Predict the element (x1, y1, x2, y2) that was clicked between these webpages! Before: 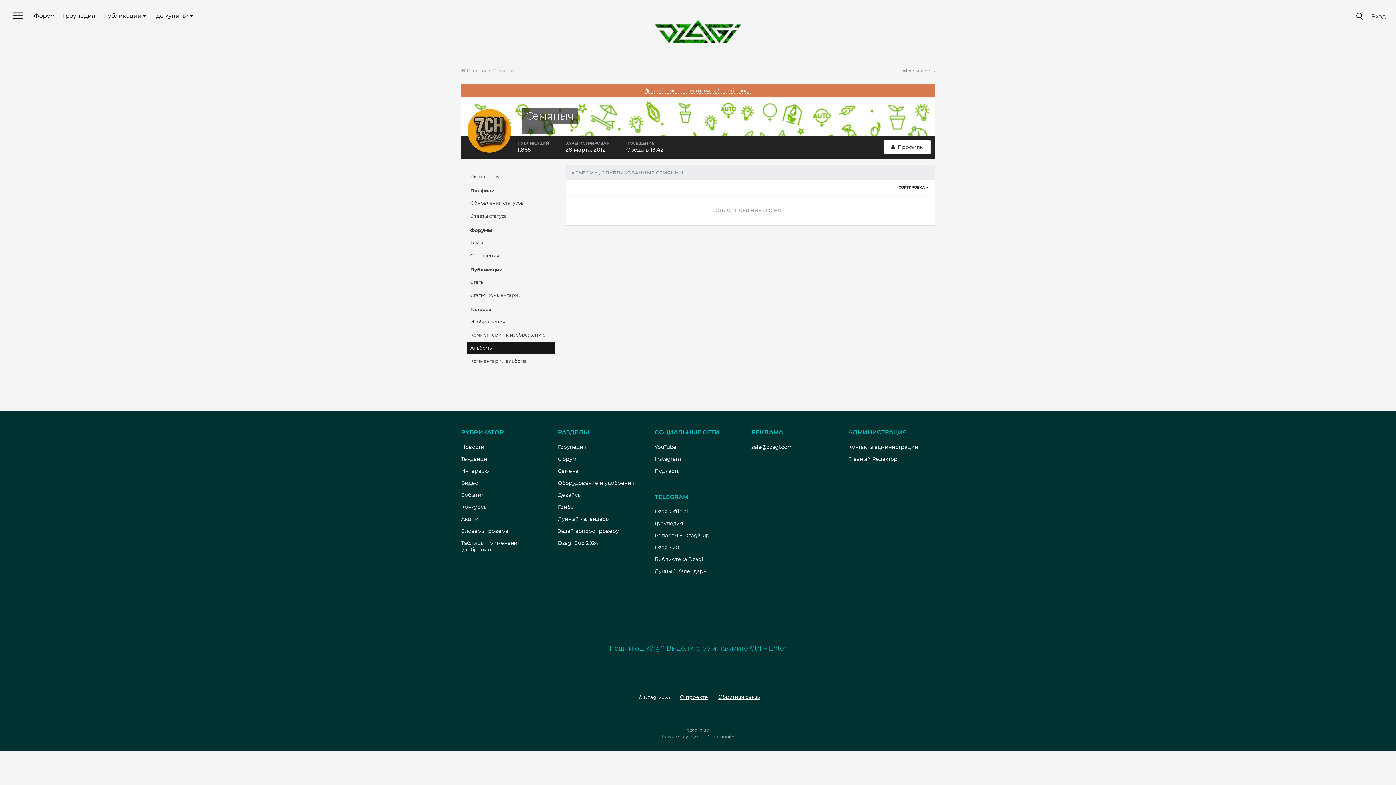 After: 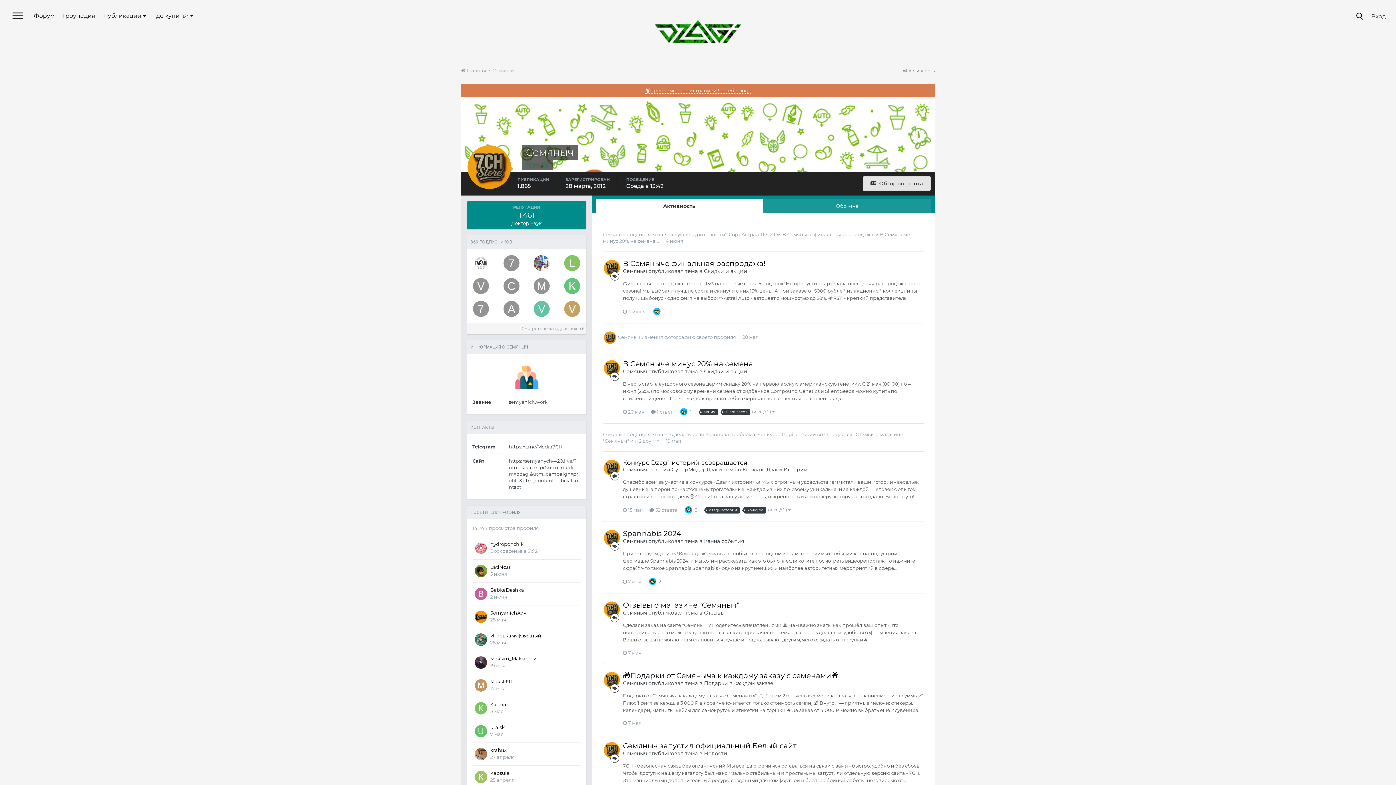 Action: label:   Профиль bbox: (883, 140, 930, 154)